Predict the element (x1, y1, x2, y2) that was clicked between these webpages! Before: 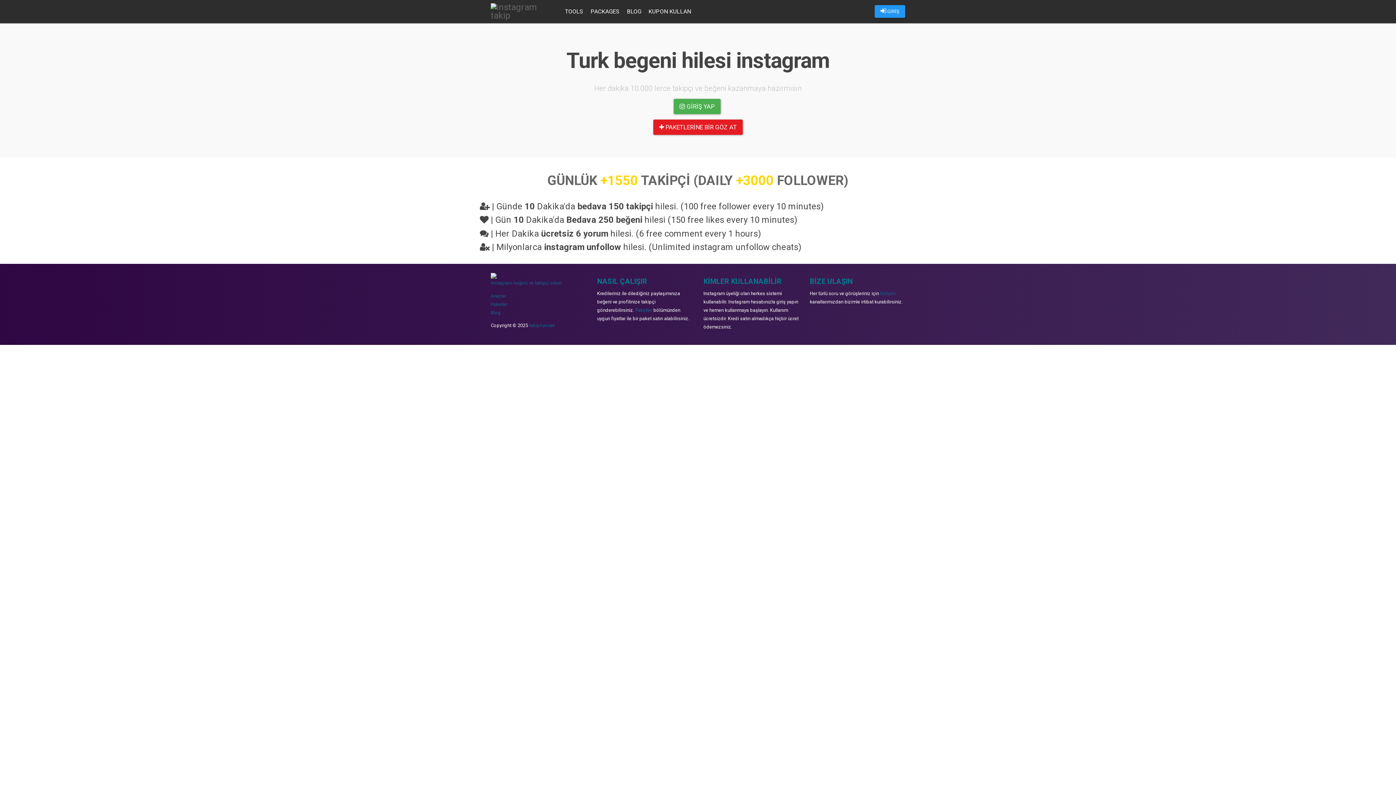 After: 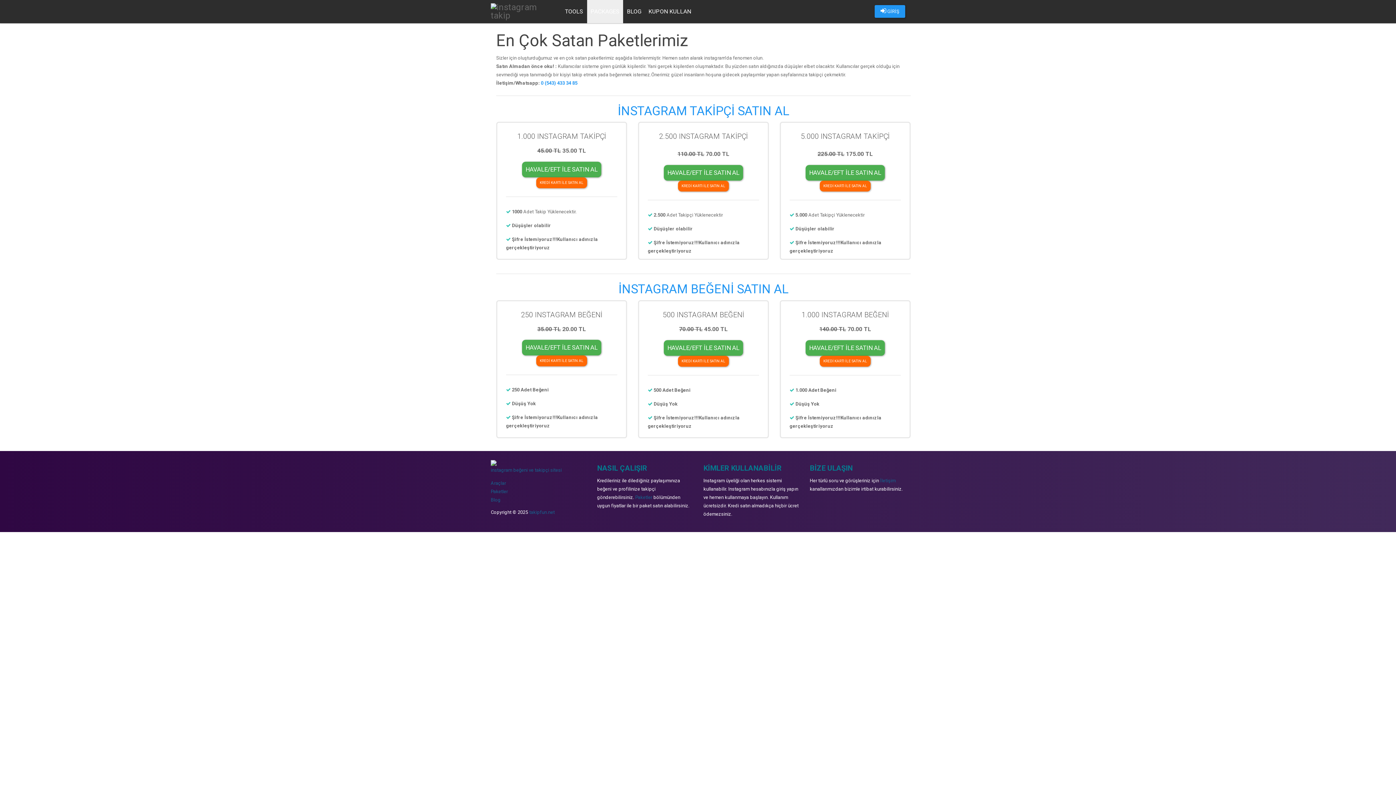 Action: label: Paketler bbox: (490, 301, 507, 307)